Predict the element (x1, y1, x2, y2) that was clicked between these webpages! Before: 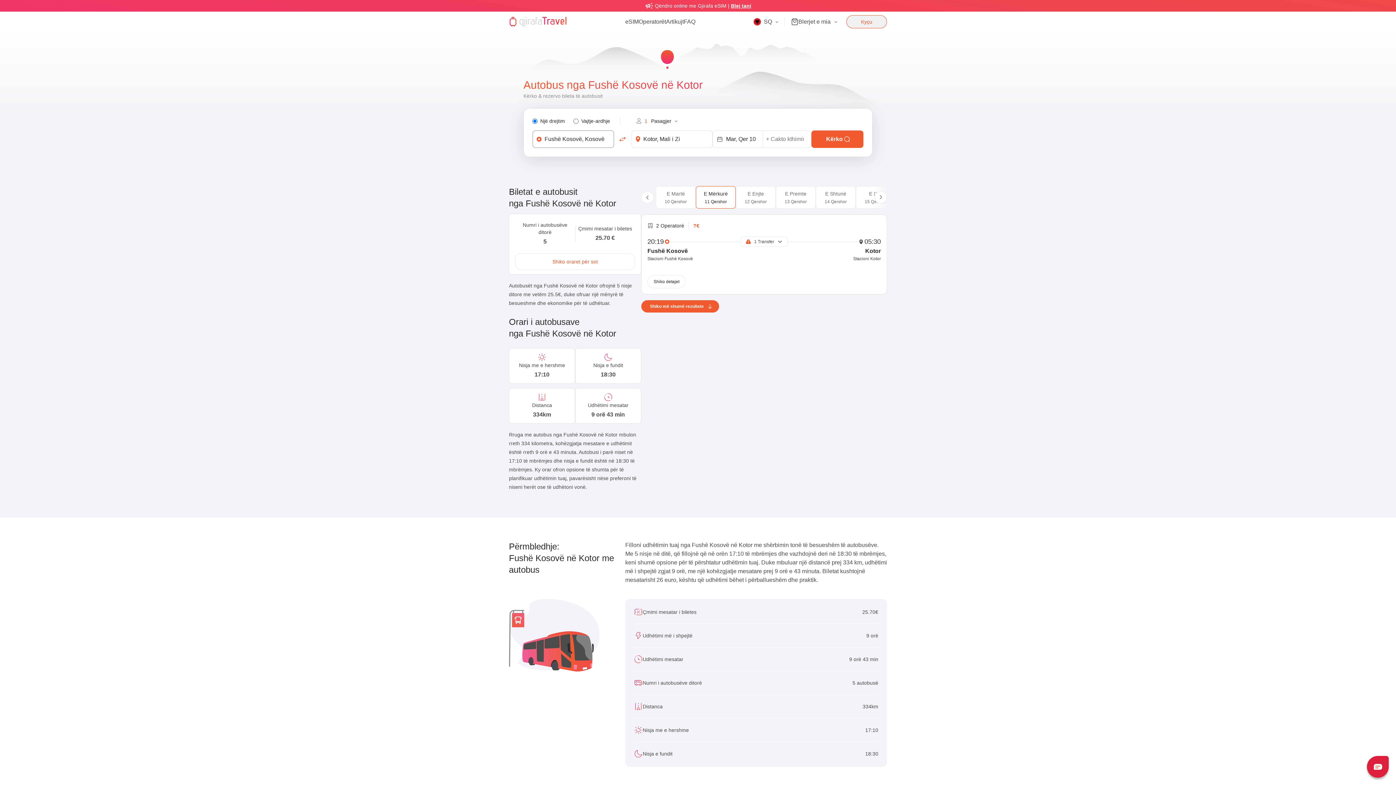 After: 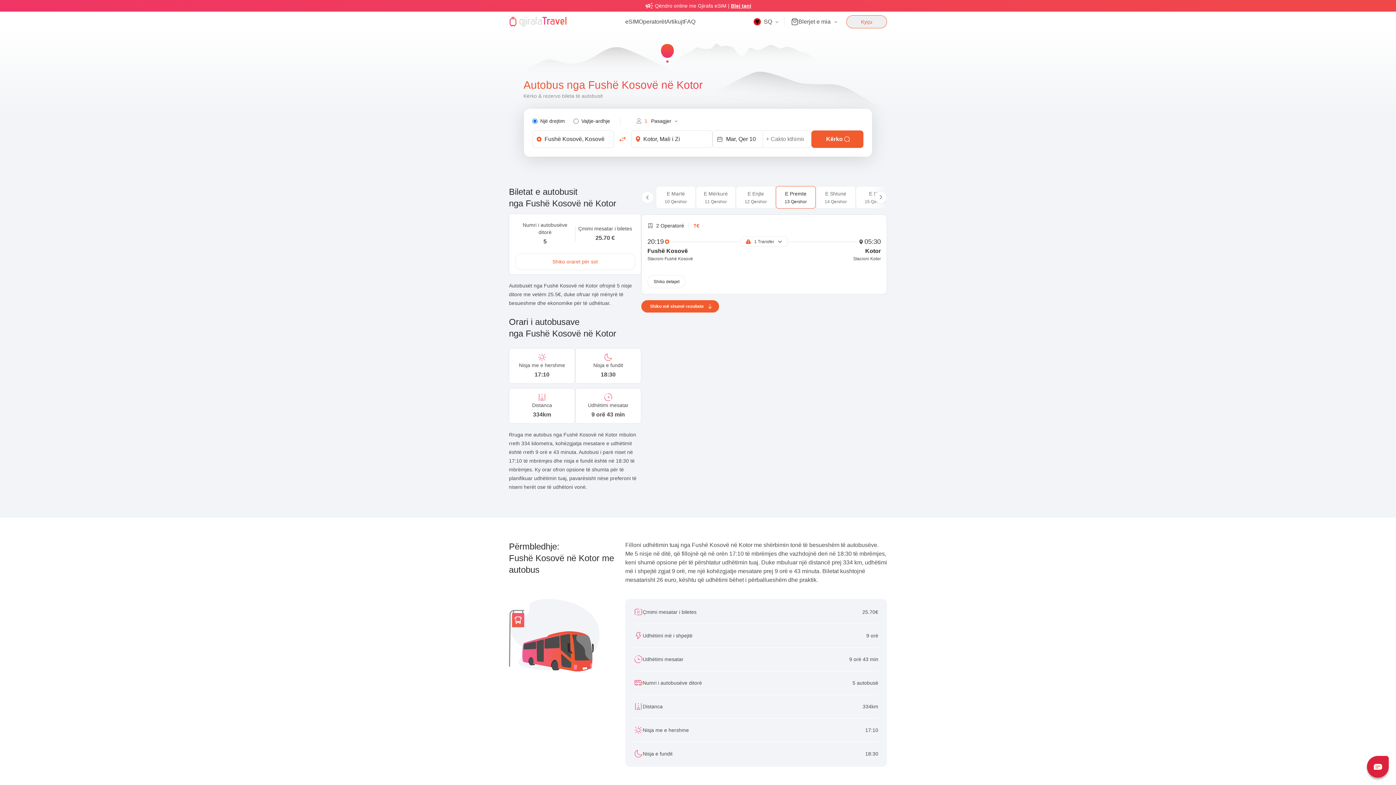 Action: label: E Premte

13 Qershor bbox: (776, 186, 816, 208)